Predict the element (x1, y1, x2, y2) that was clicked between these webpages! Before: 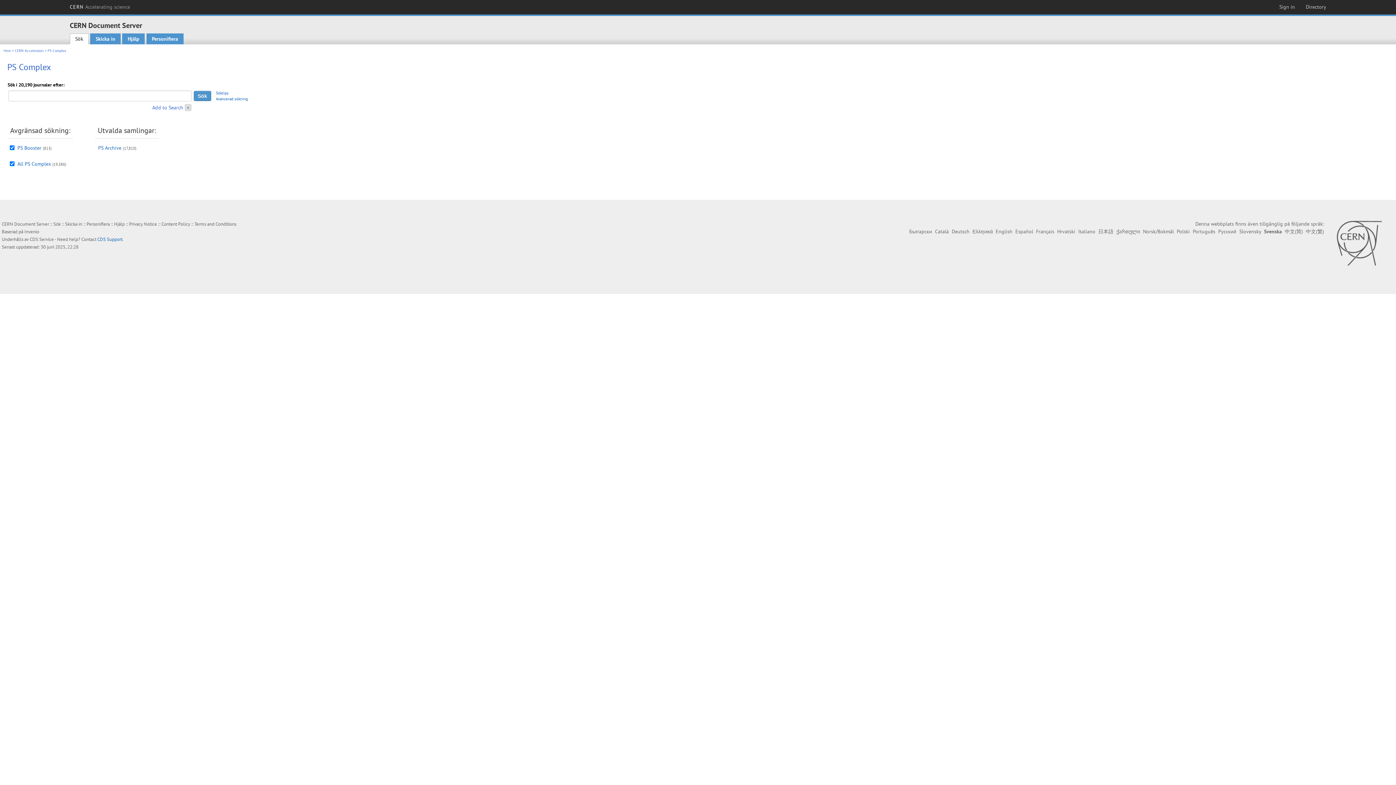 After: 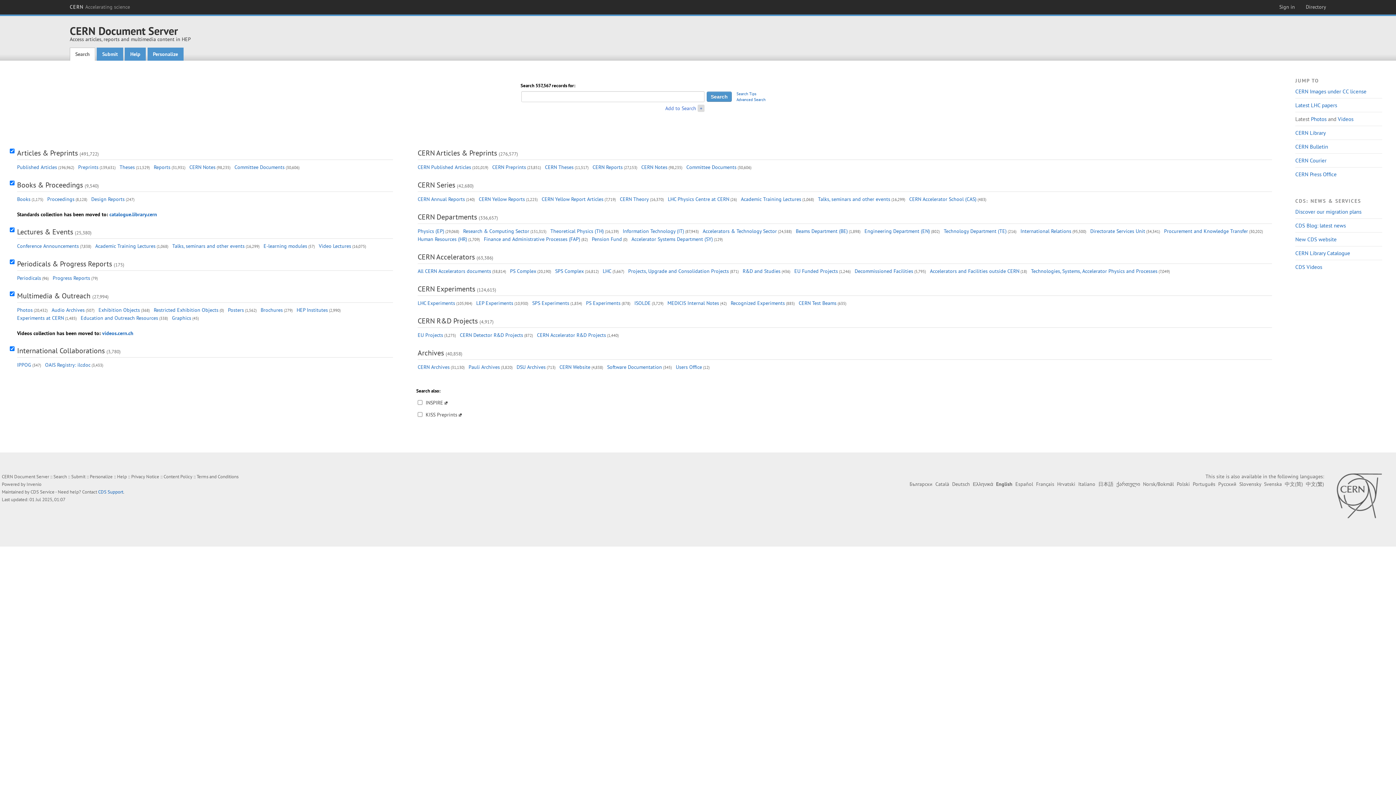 Action: bbox: (69, 20, 142, 30) label: CERN Document Server